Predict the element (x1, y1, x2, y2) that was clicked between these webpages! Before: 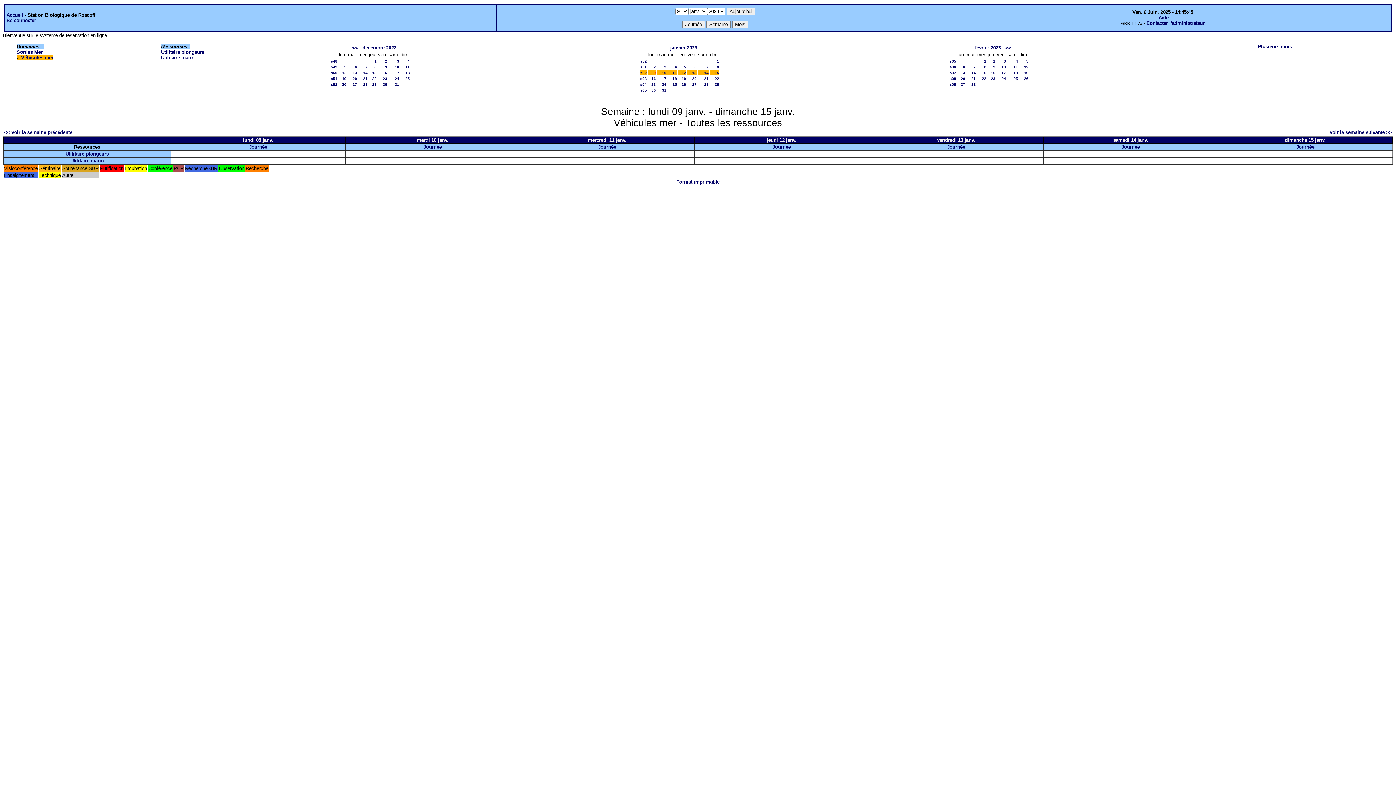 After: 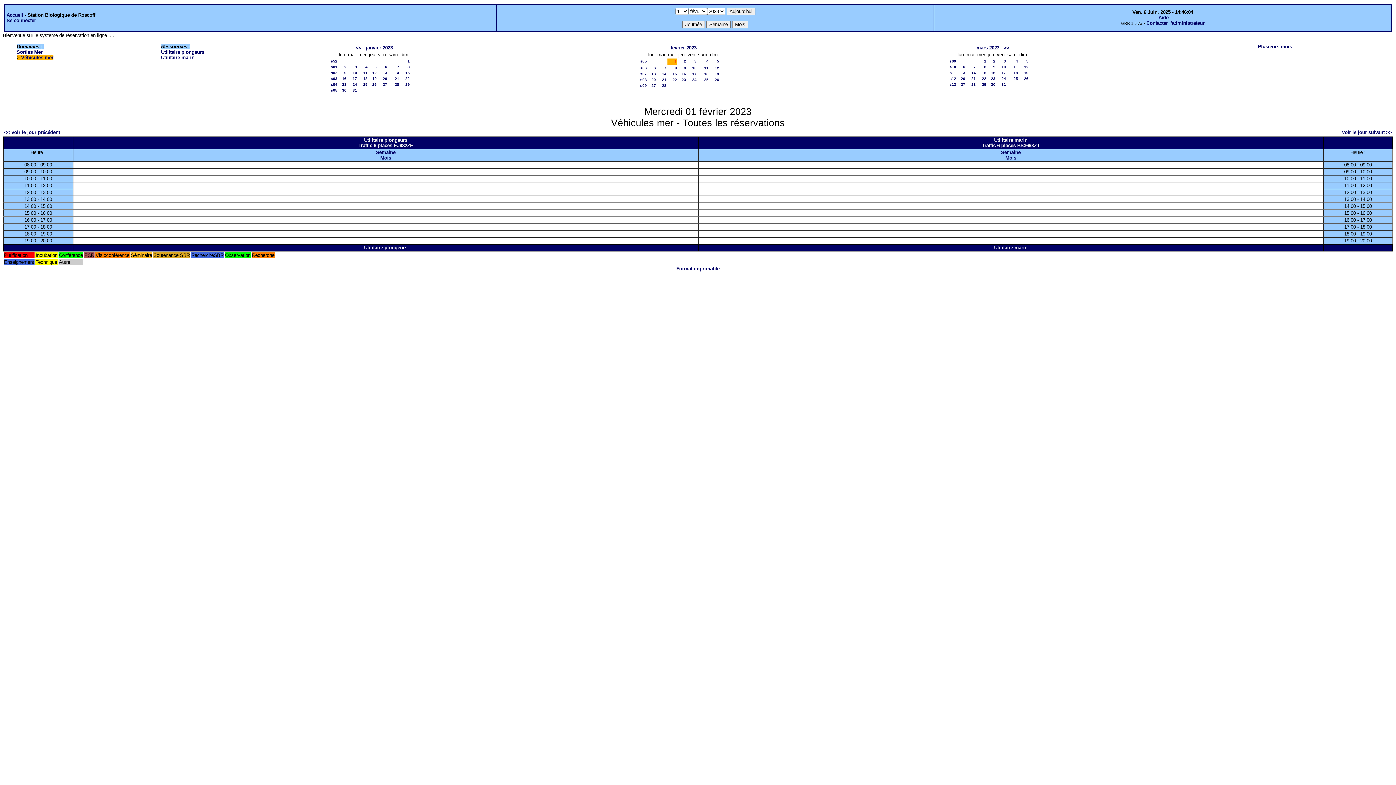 Action: label: 1 bbox: (984, 58, 986, 63)